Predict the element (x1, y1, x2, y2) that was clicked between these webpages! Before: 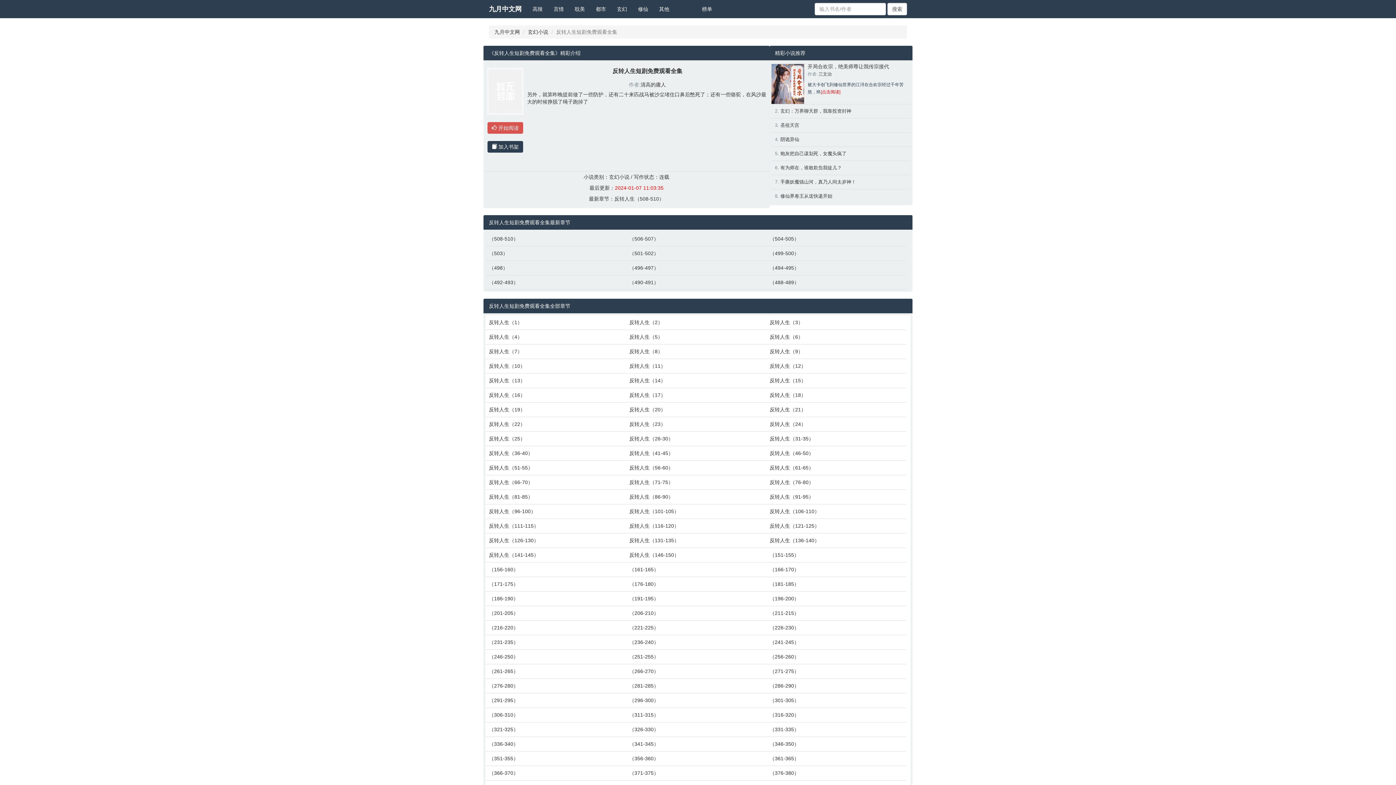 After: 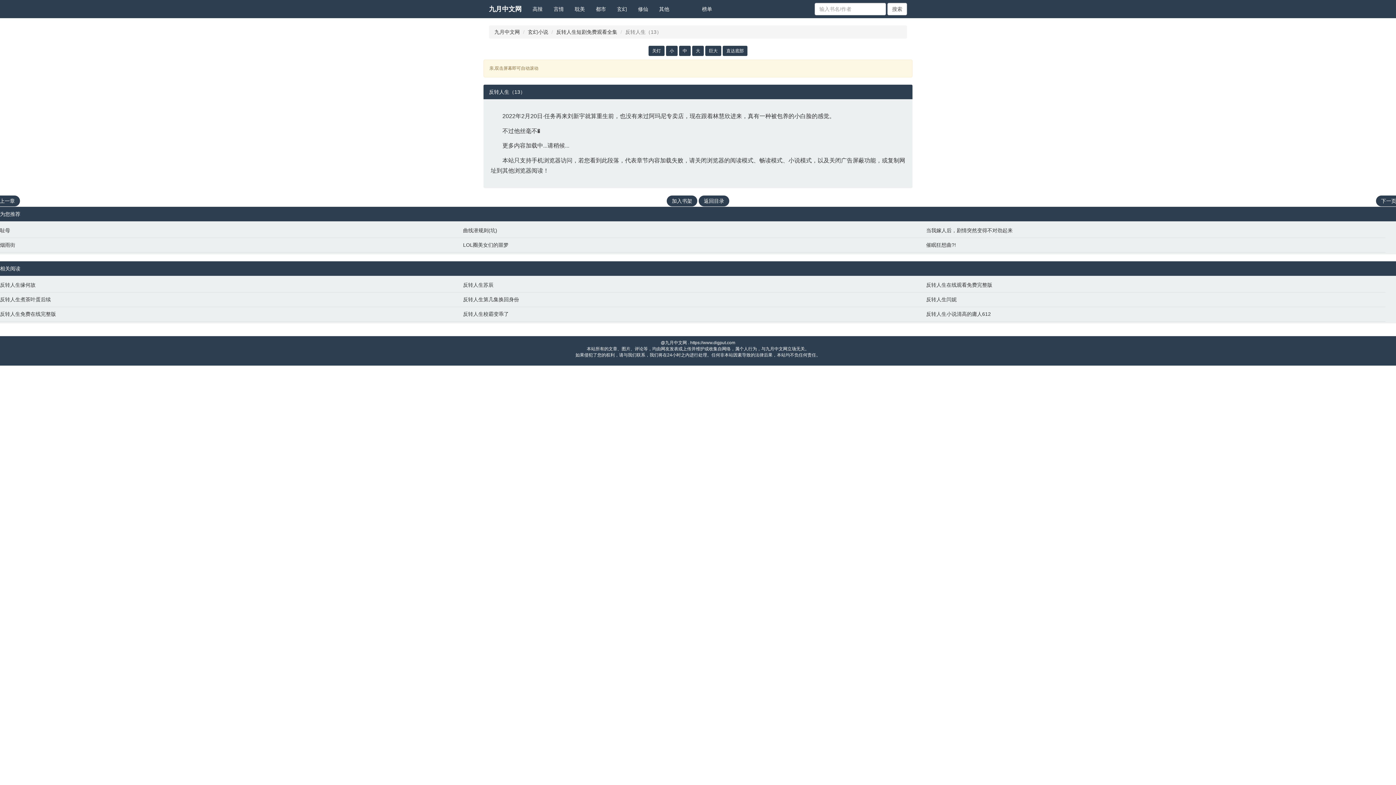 Action: label: 反转人生（13） bbox: (489, 377, 622, 384)